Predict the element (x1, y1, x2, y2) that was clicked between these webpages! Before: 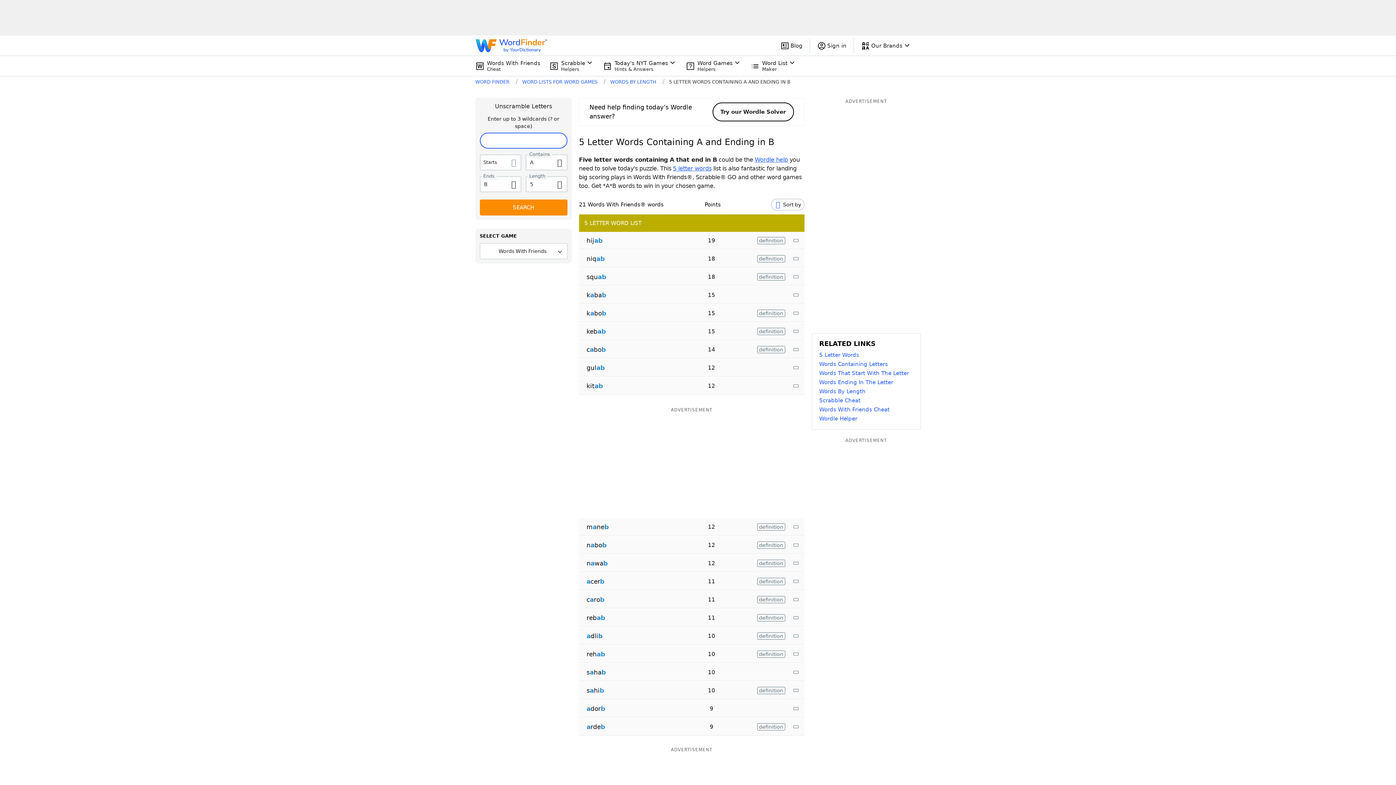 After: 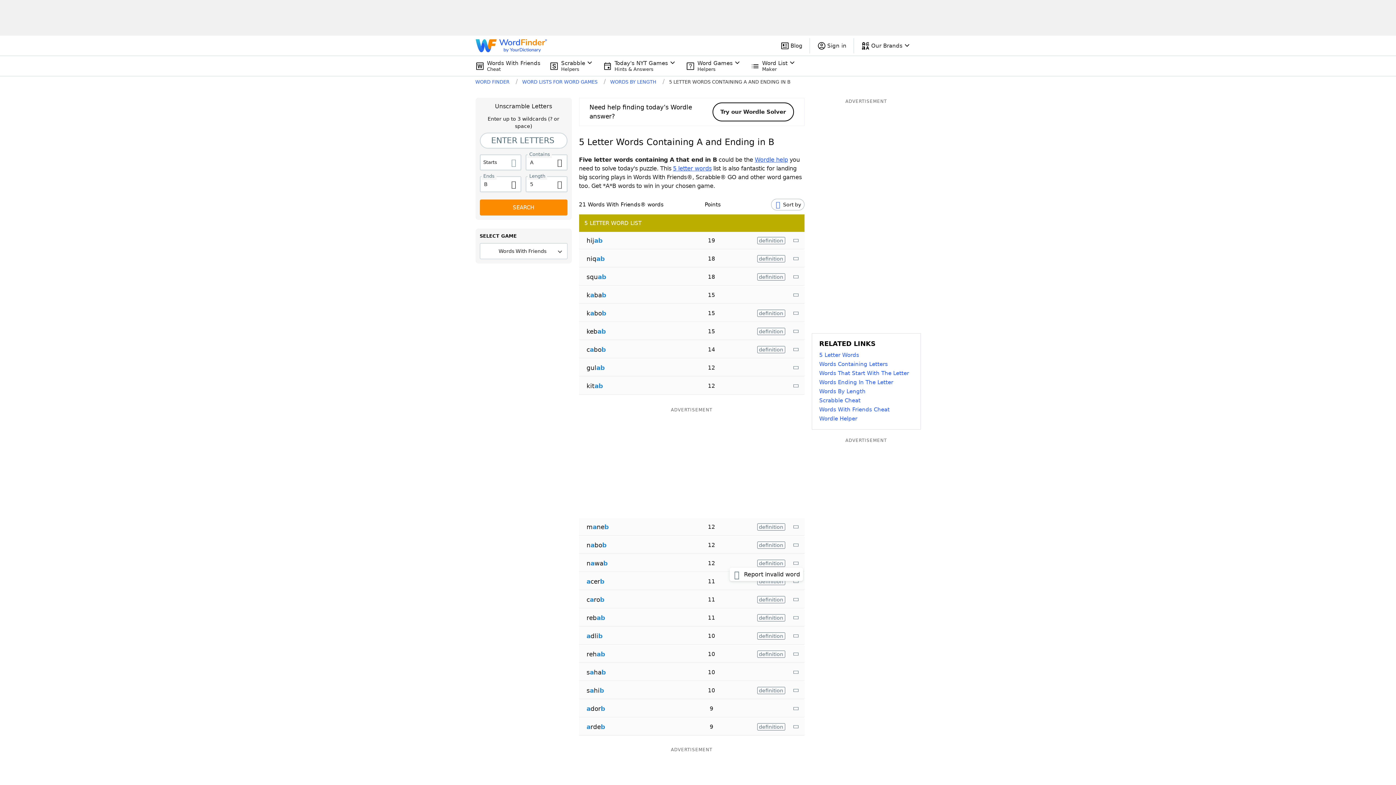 Action: bbox: (792, 559, 801, 567)